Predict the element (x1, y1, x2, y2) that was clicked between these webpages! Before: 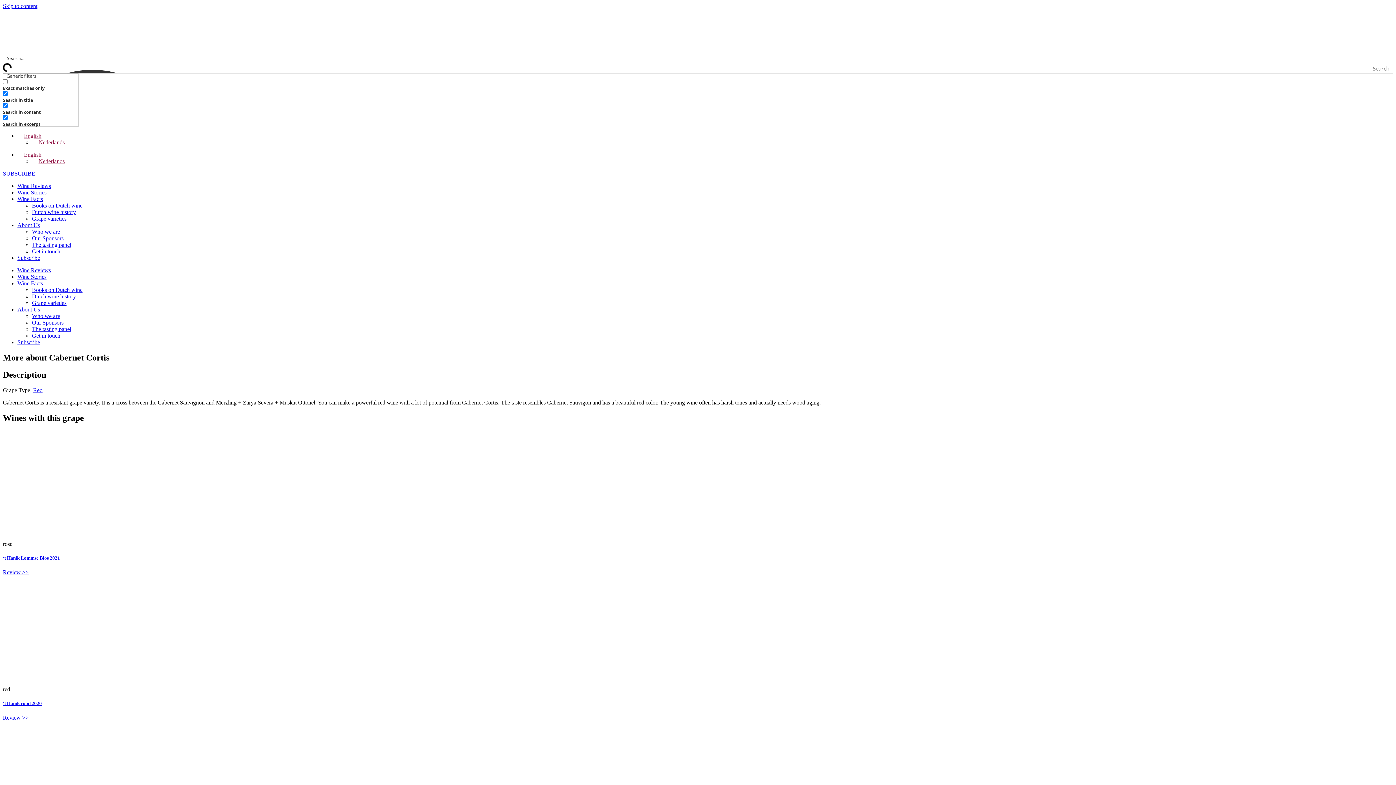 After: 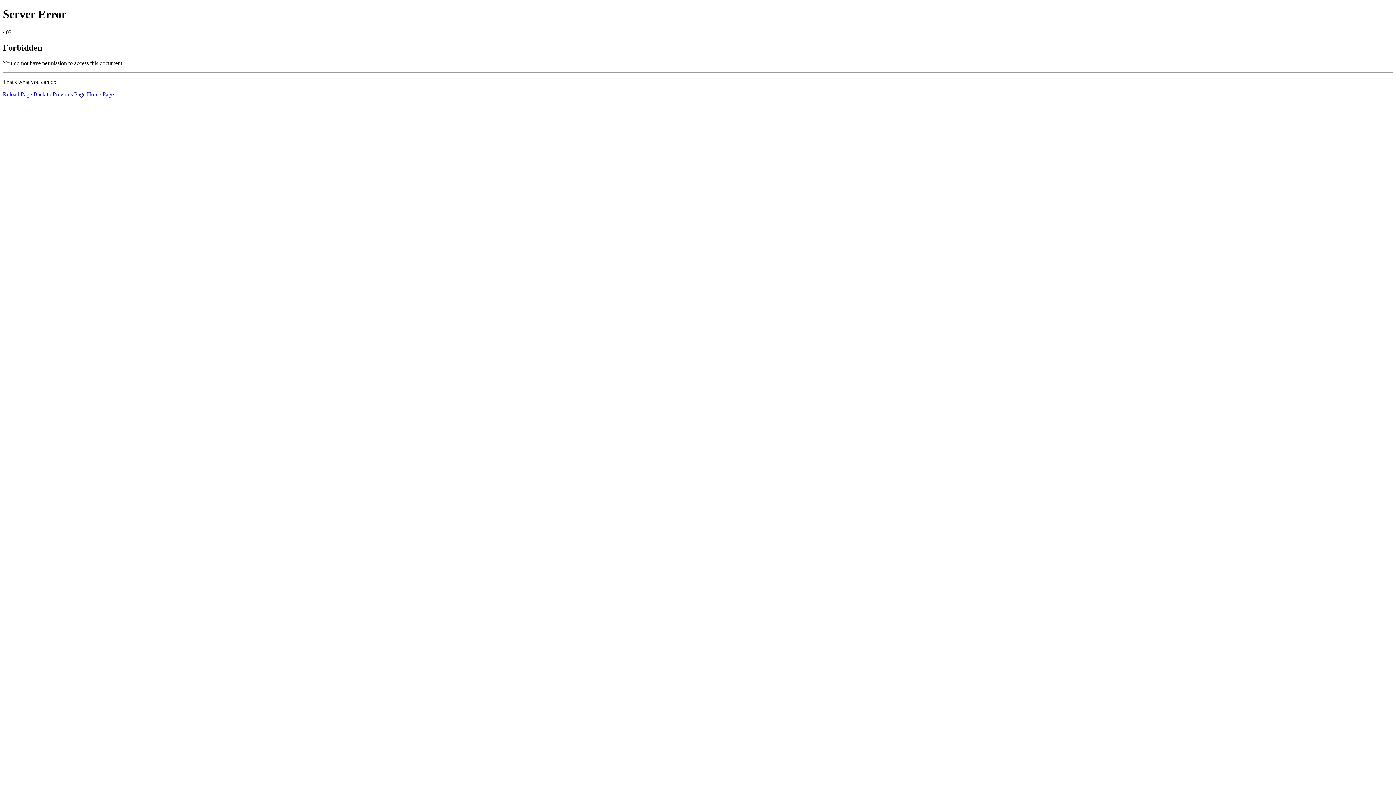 Action: bbox: (32, 209, 76, 215) label: Dutch wine history